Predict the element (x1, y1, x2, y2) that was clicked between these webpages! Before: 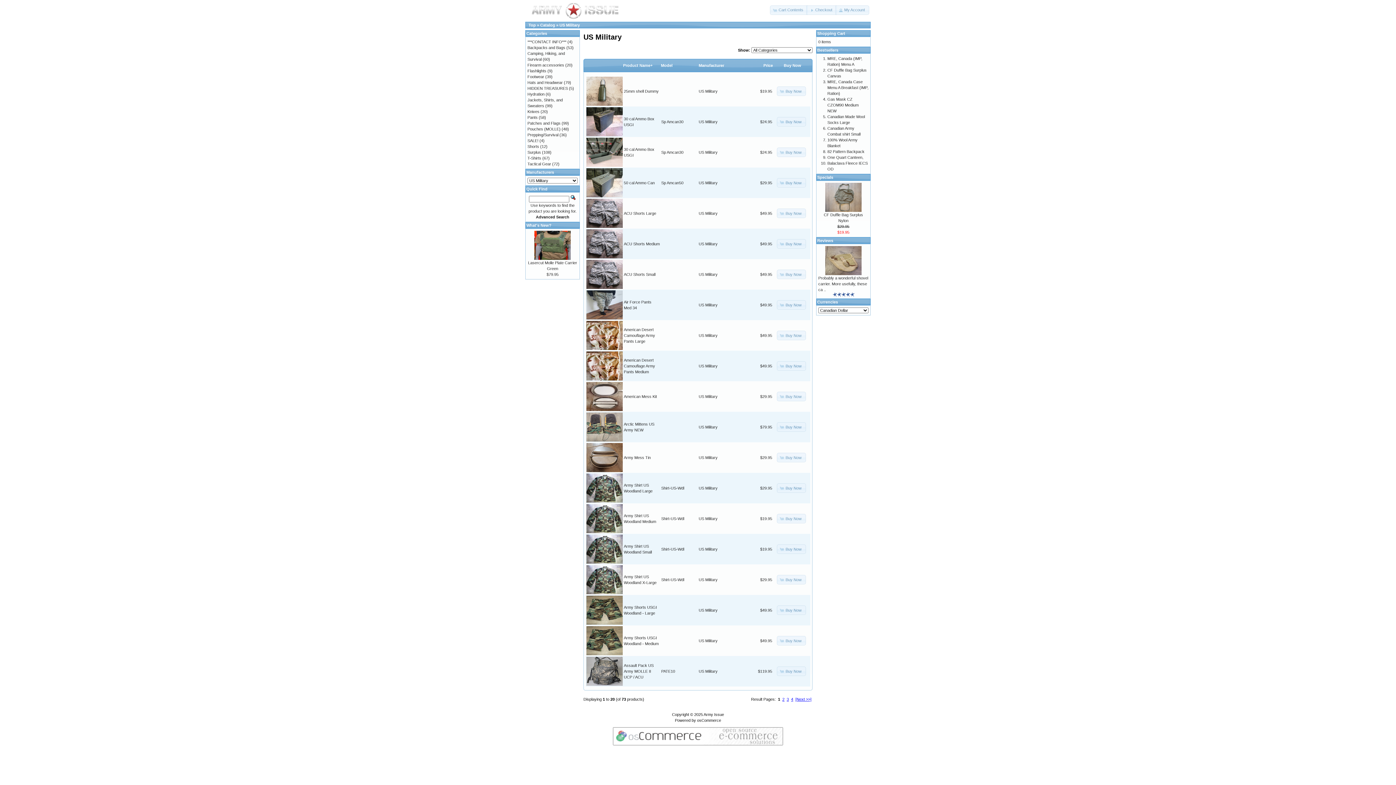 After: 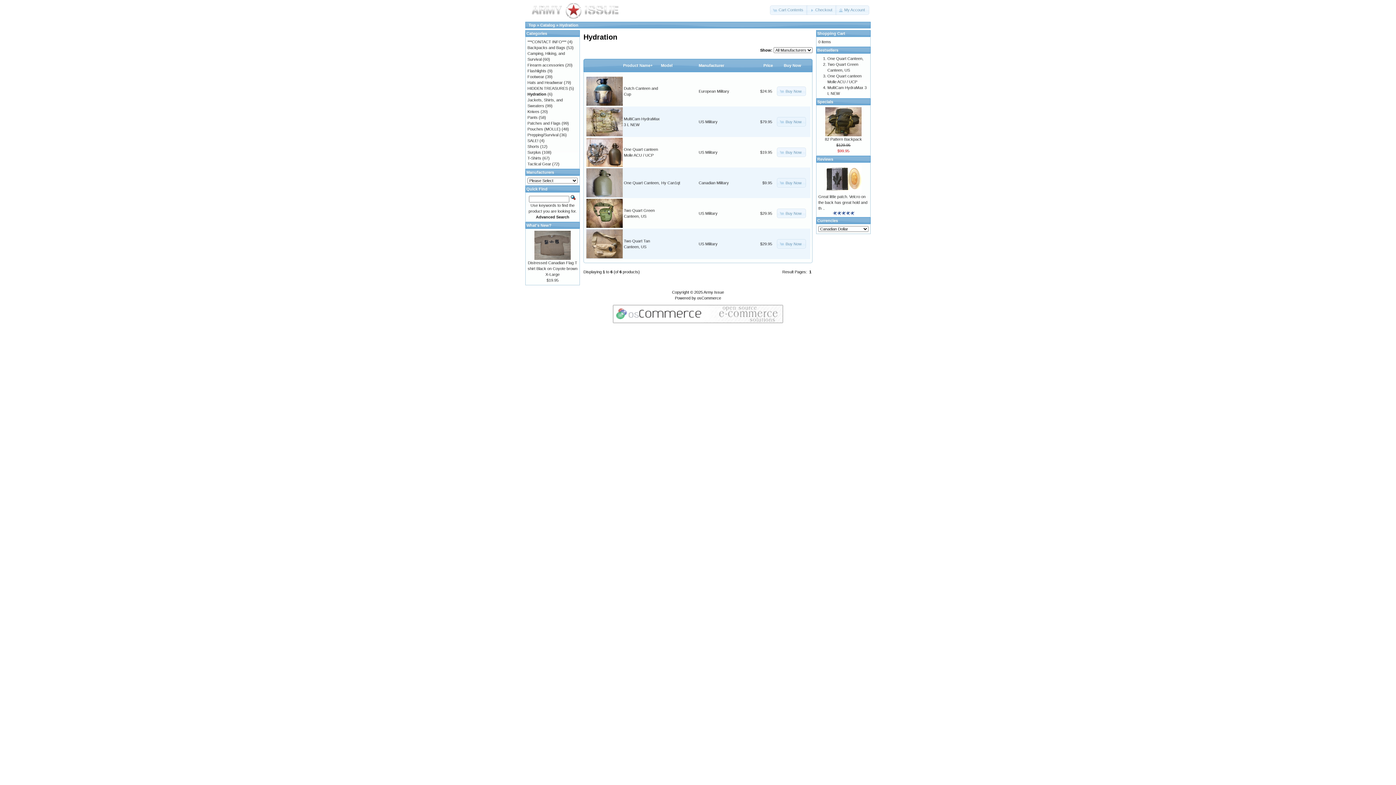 Action: label: Hydration bbox: (527, 92, 544, 96)